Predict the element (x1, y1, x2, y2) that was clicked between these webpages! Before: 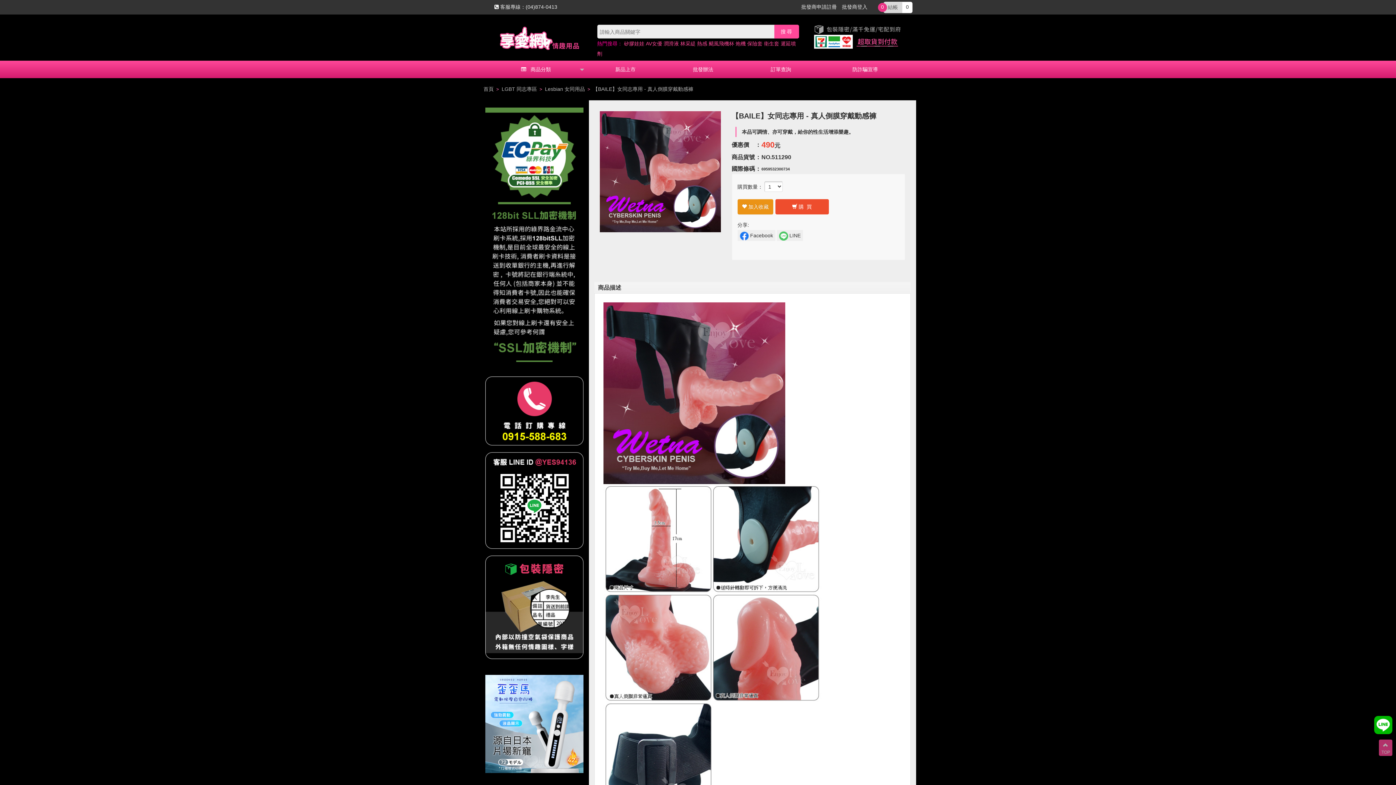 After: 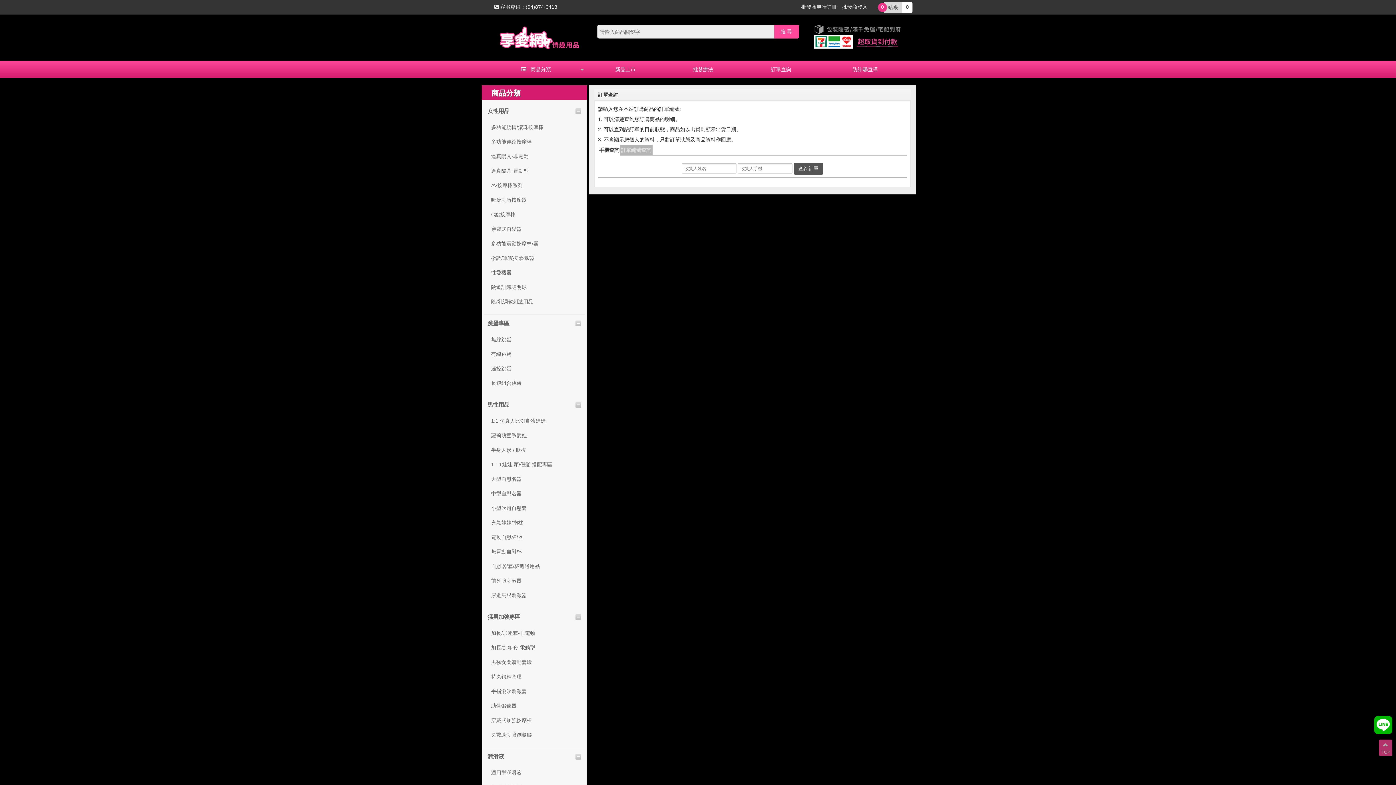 Action: label: 訂單查詢 bbox: (742, 60, 820, 78)